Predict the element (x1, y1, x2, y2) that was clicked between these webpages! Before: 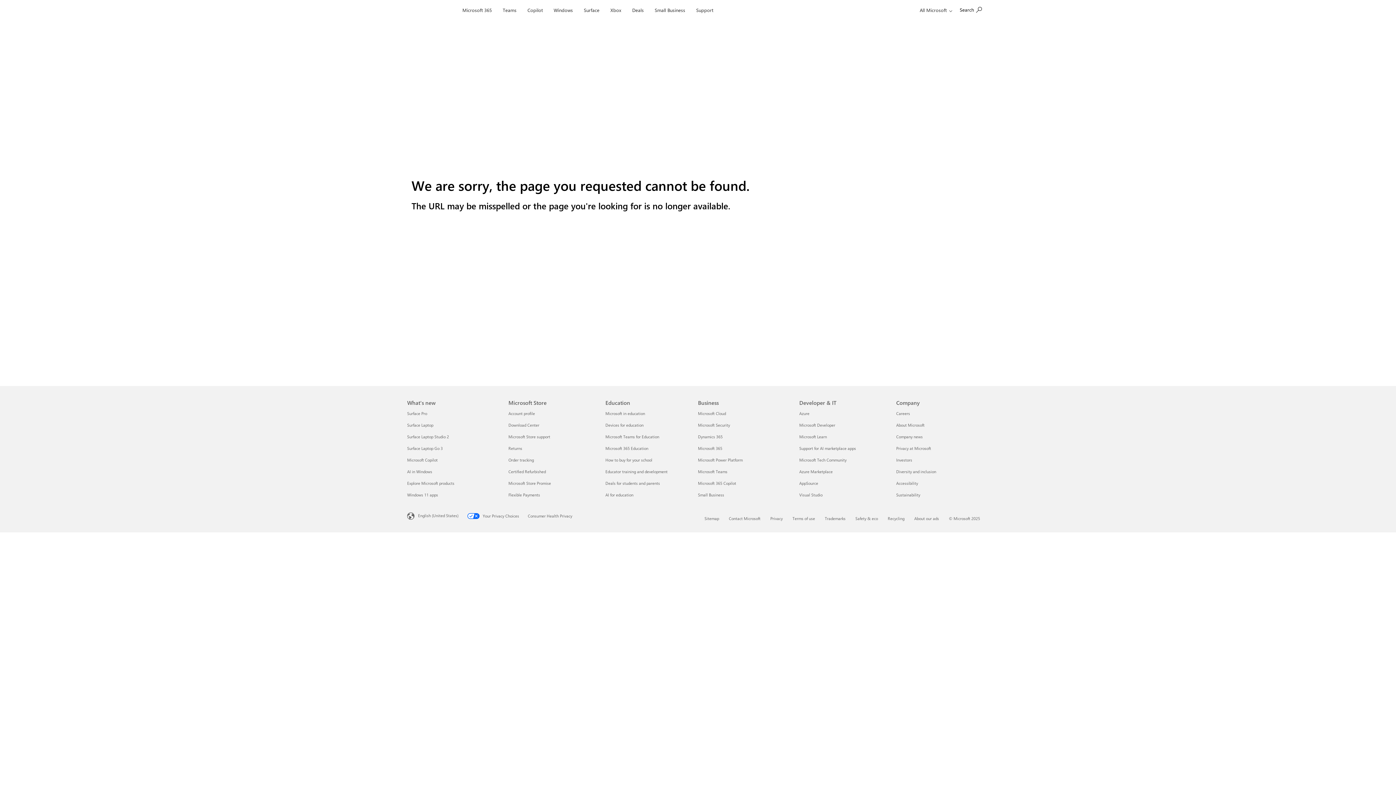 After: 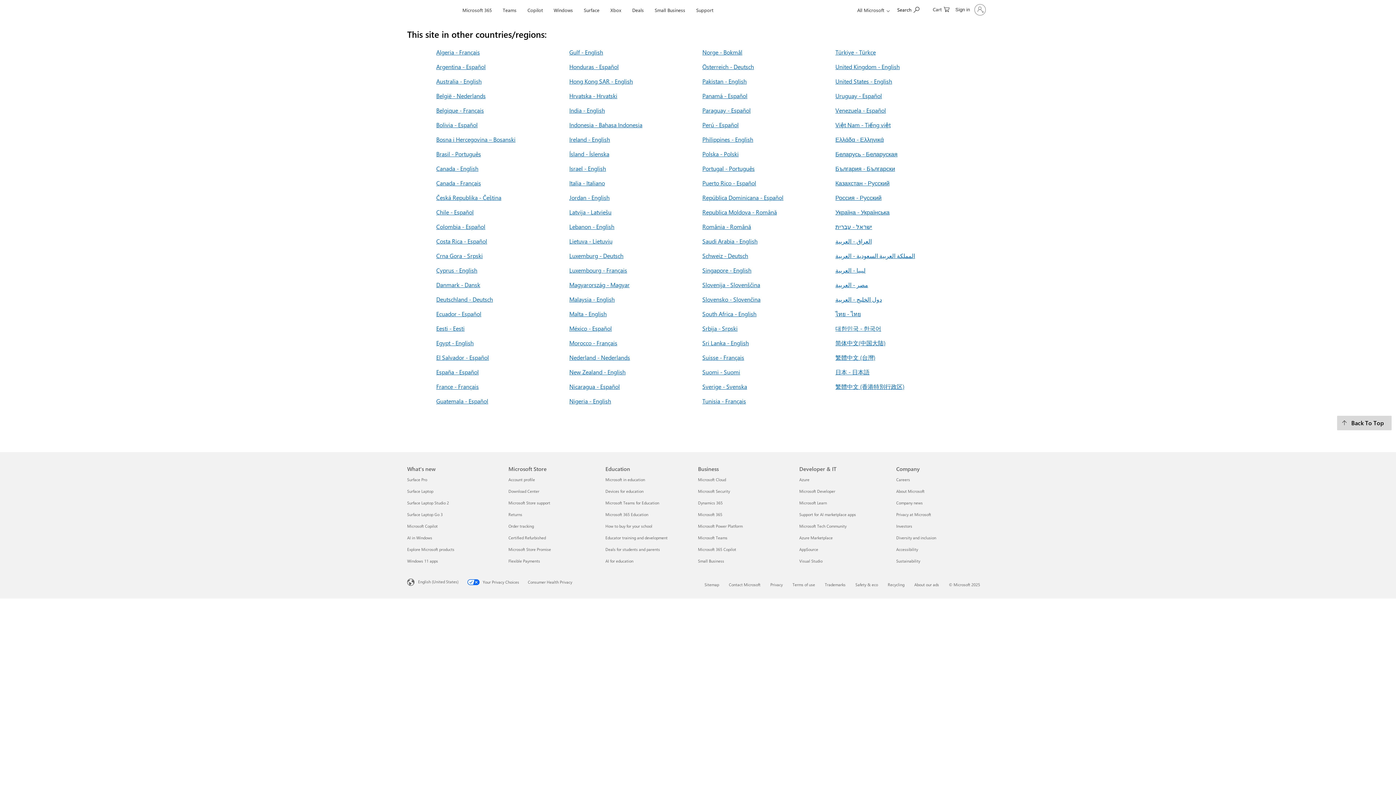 Action: bbox: (407, 512, 467, 520) label: Content Language Selector. Currently set to English (United States)